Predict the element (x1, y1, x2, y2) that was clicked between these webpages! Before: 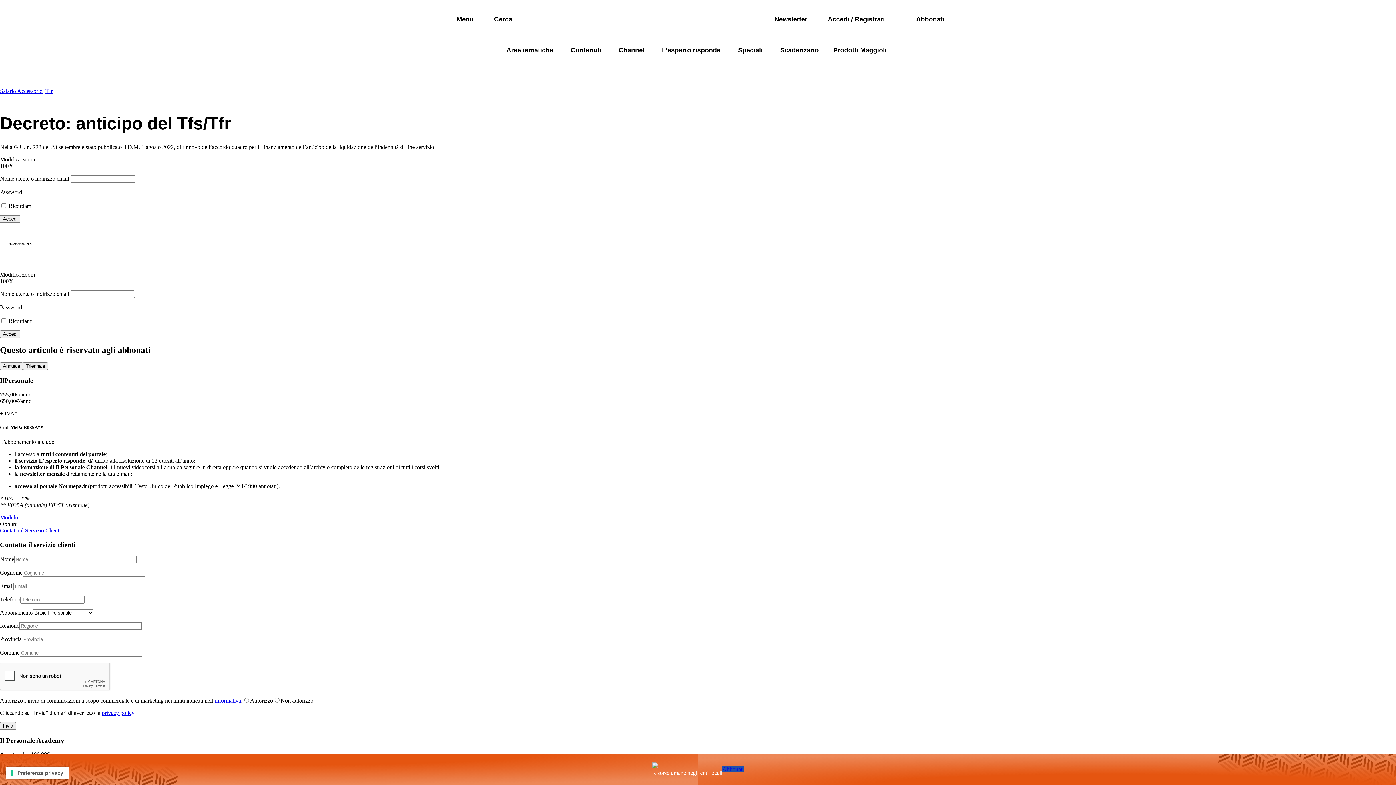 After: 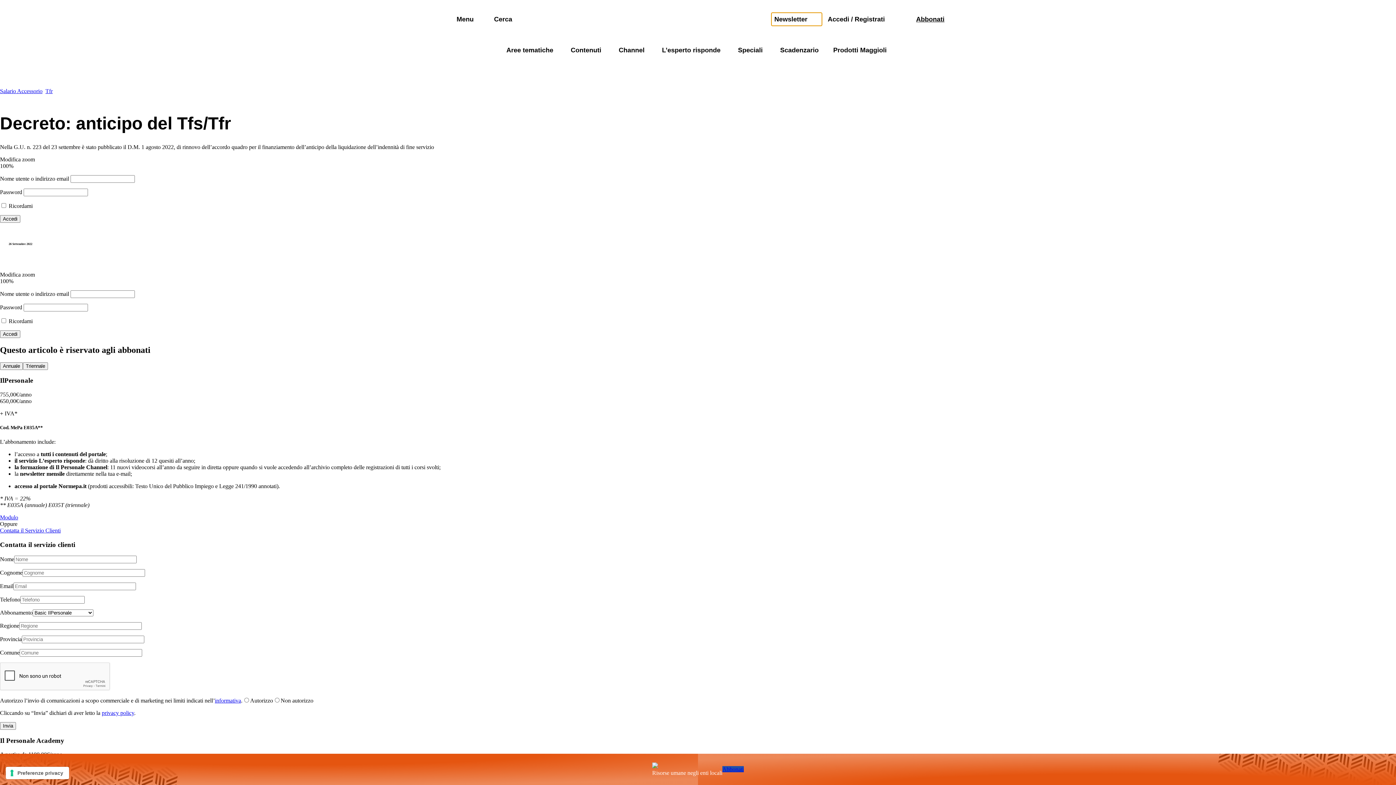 Action: bbox: (771, 12, 822, 25) label: Newsletter